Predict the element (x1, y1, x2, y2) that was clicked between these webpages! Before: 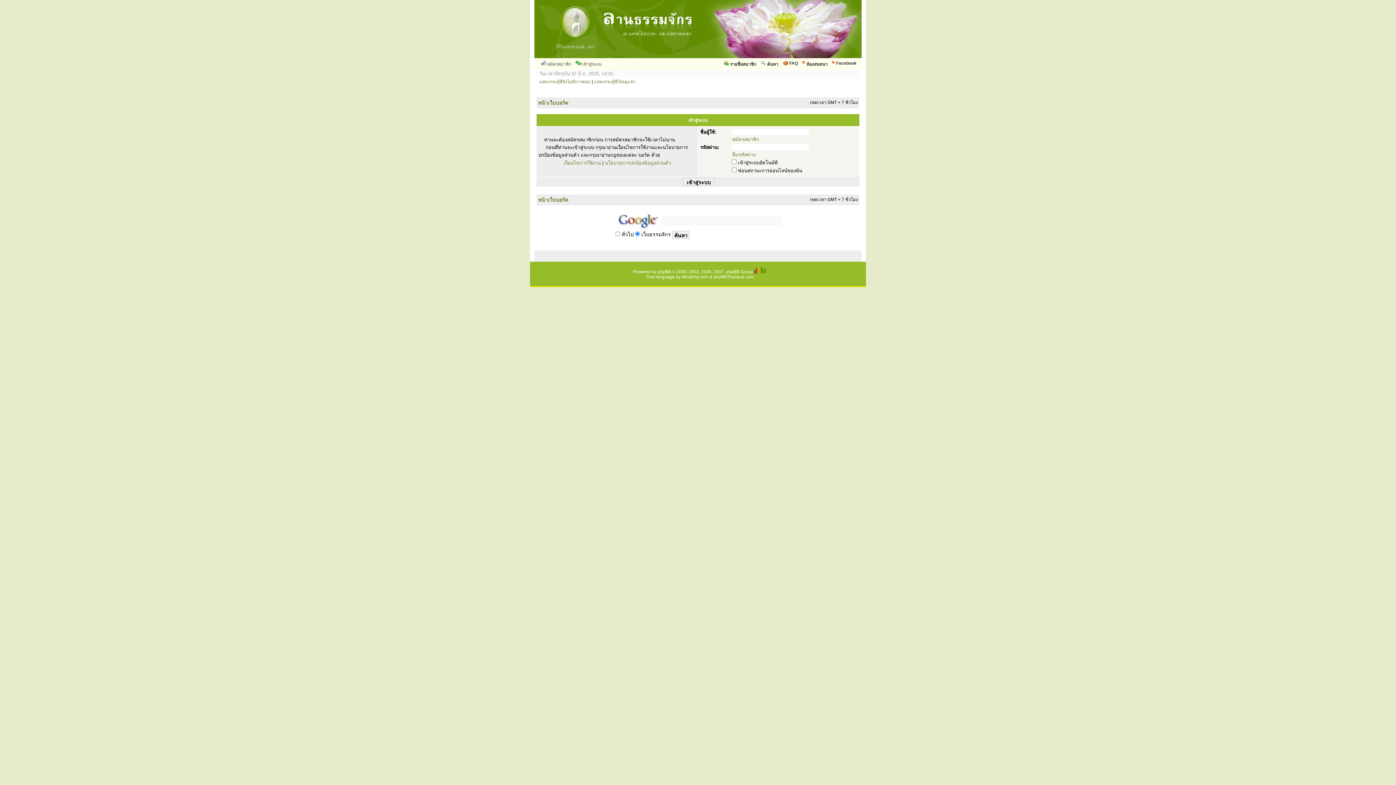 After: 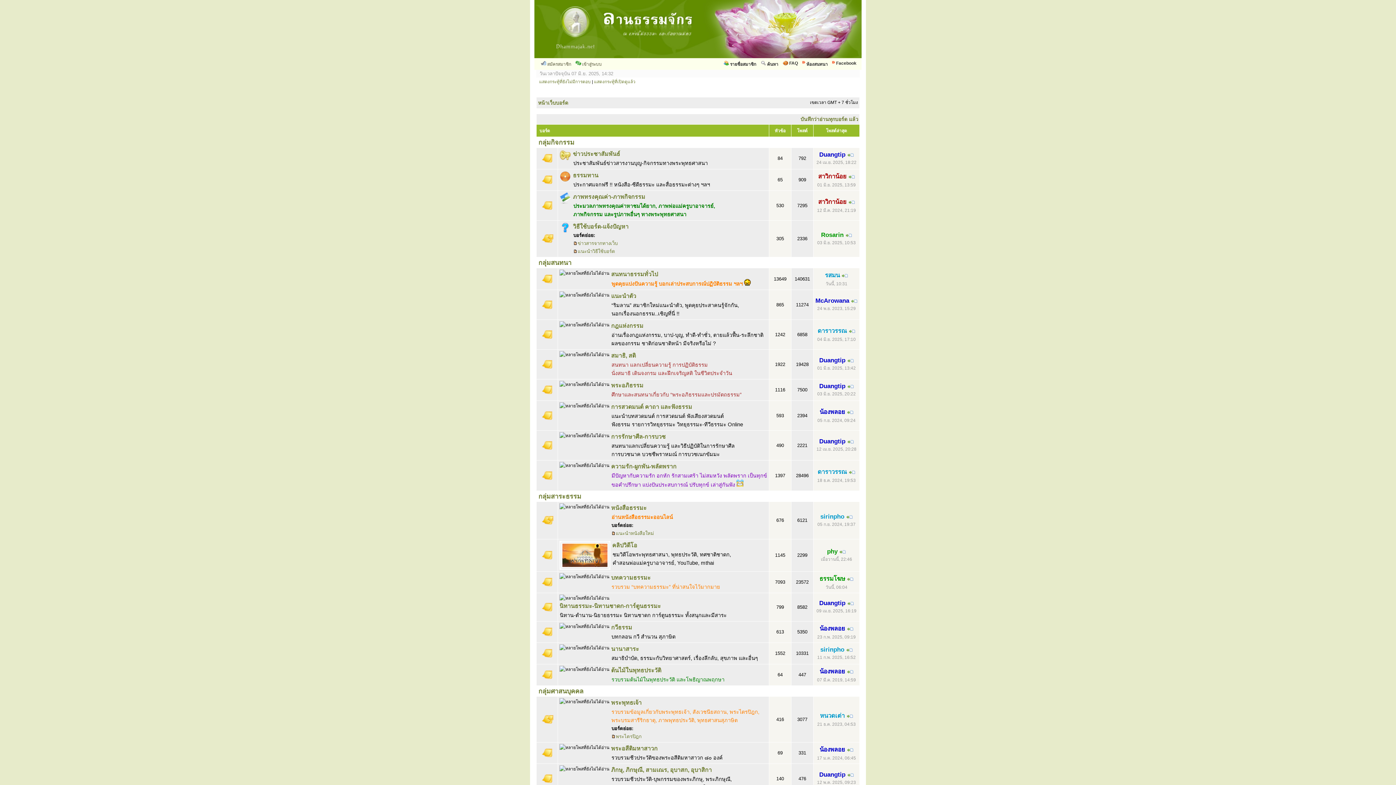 Action: bbox: (534, 54, 861, 59)